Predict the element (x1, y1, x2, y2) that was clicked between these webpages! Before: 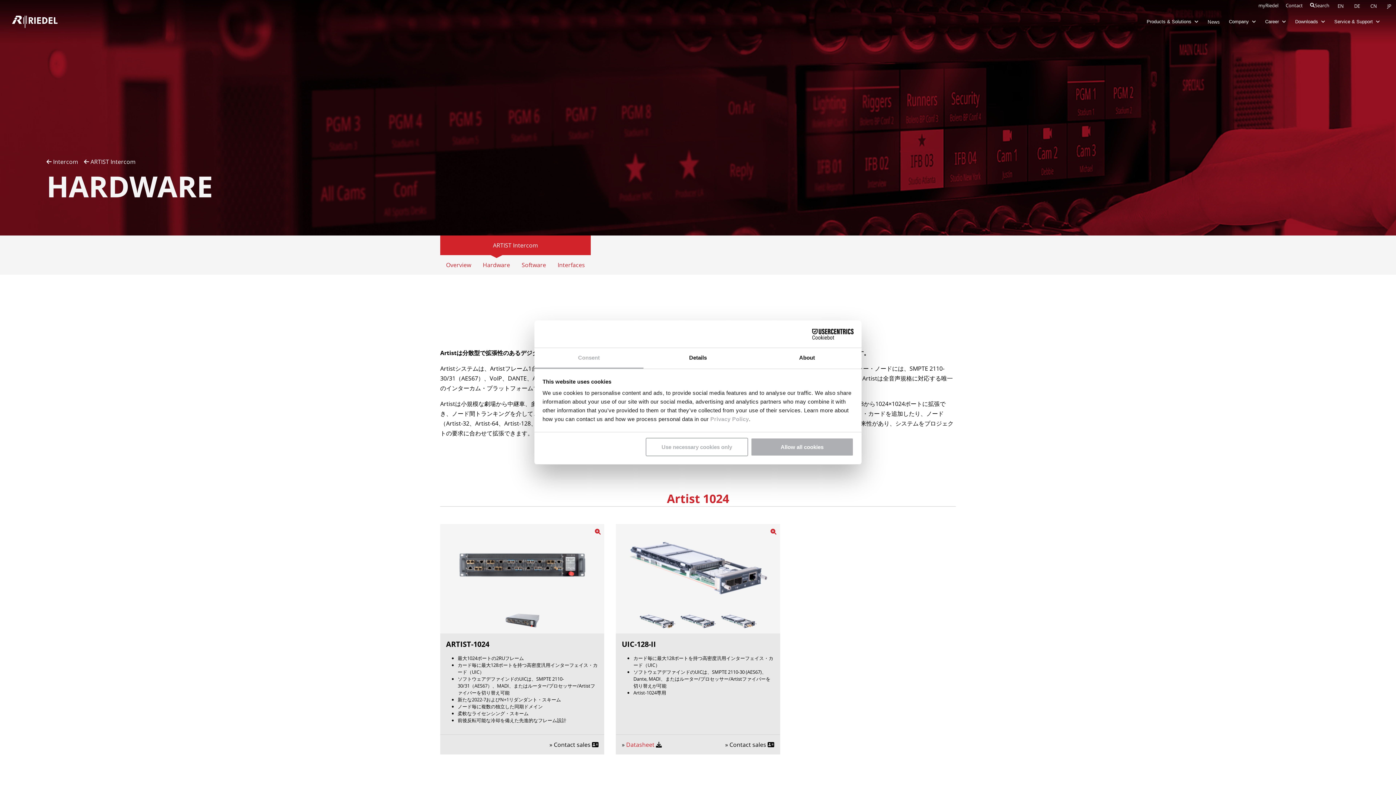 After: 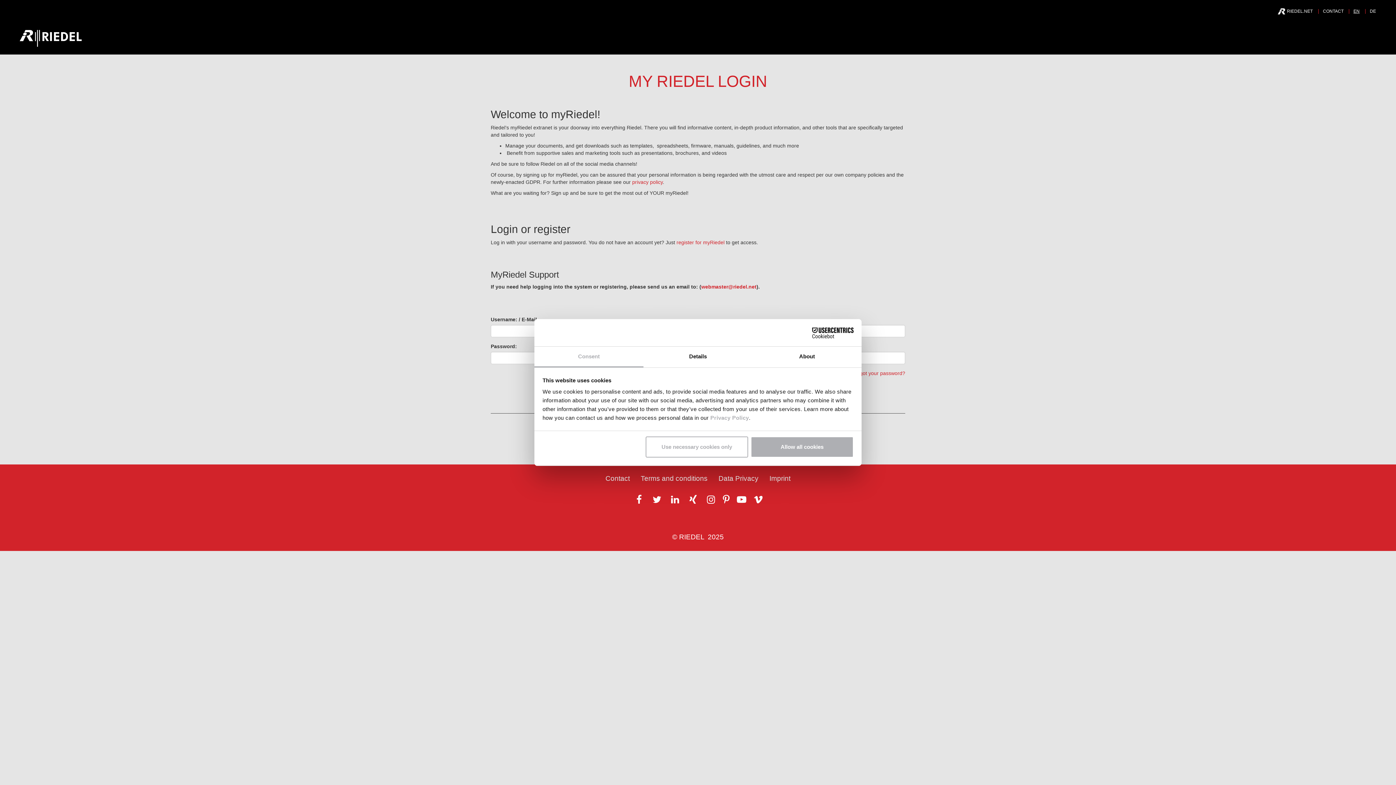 Action: bbox: (1255, 0, 1282, 10) label: myRiedel